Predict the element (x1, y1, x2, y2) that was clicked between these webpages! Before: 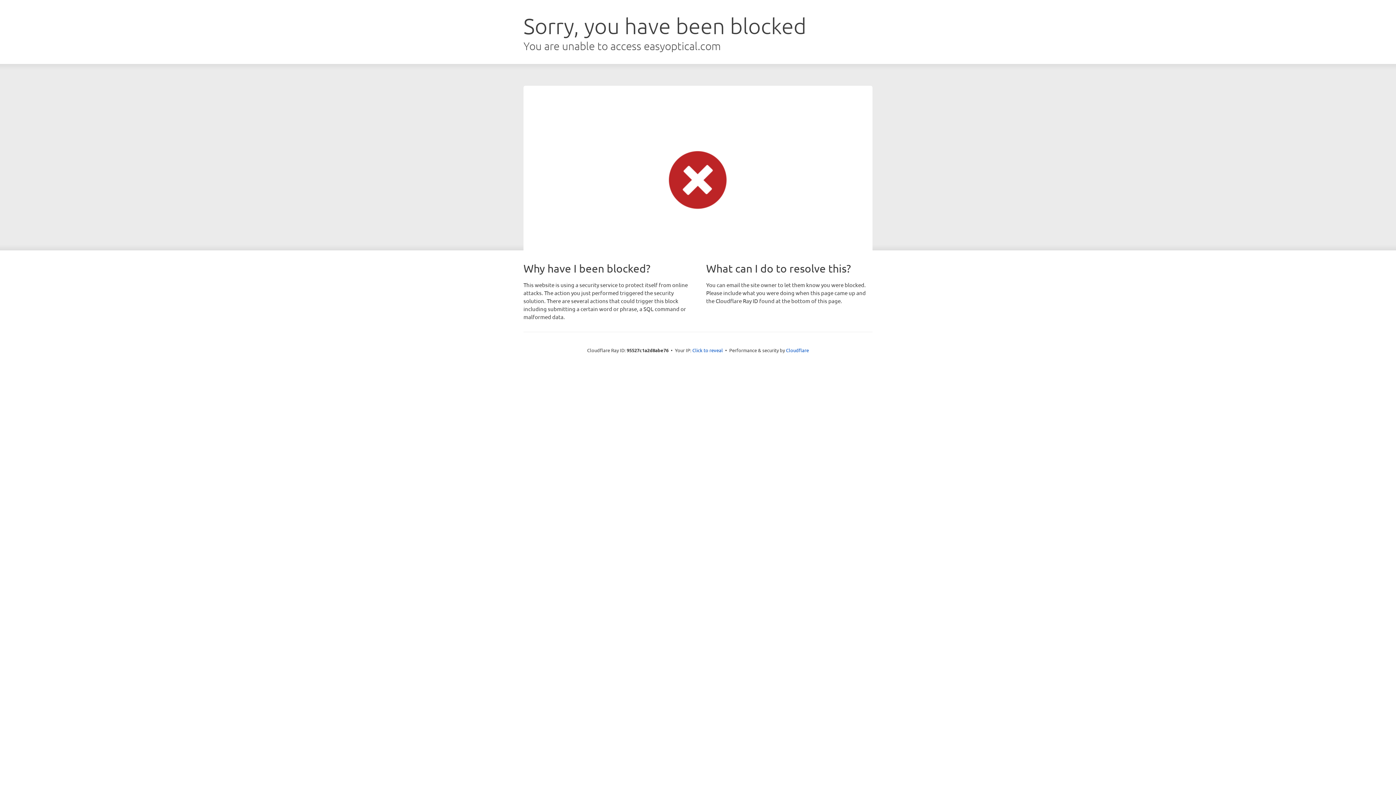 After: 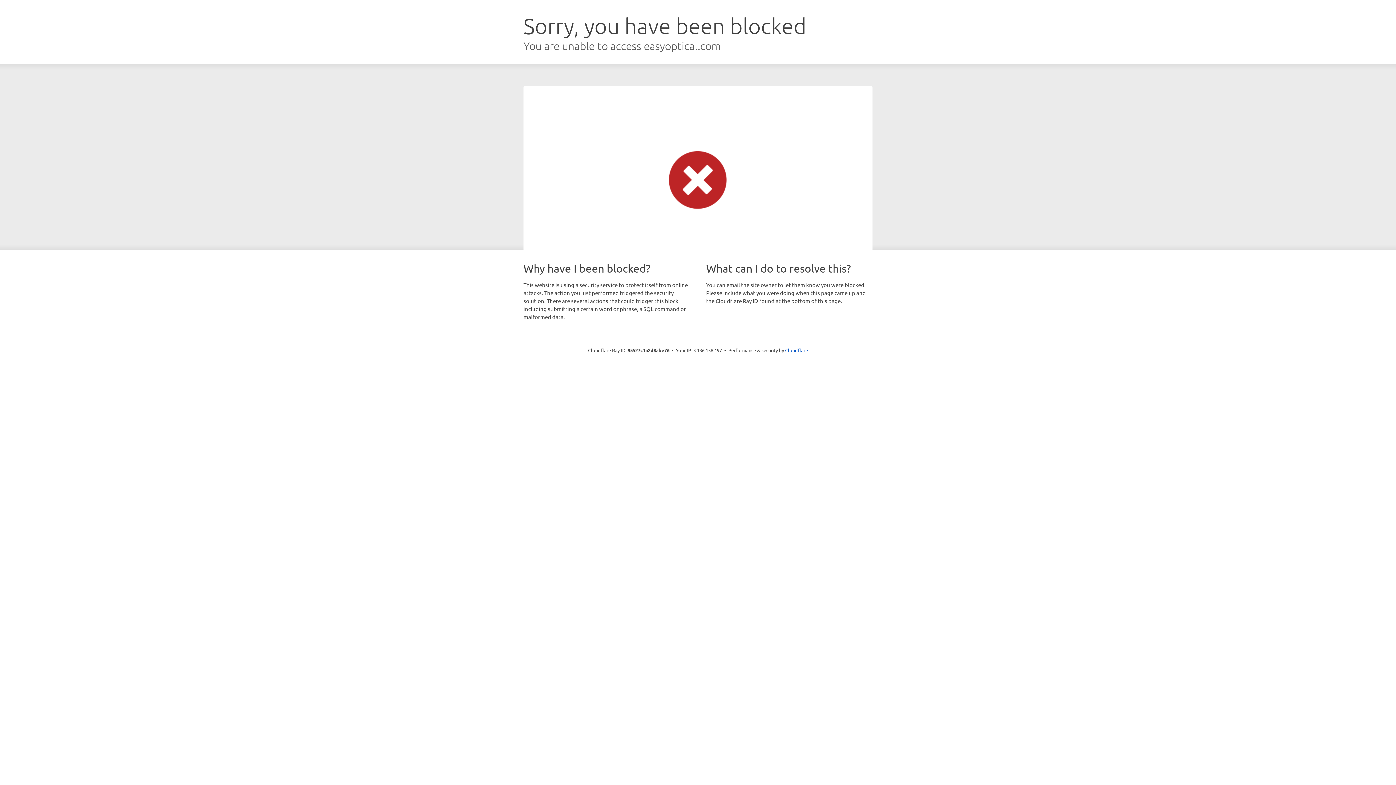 Action: bbox: (692, 346, 723, 353) label: Click to reveal